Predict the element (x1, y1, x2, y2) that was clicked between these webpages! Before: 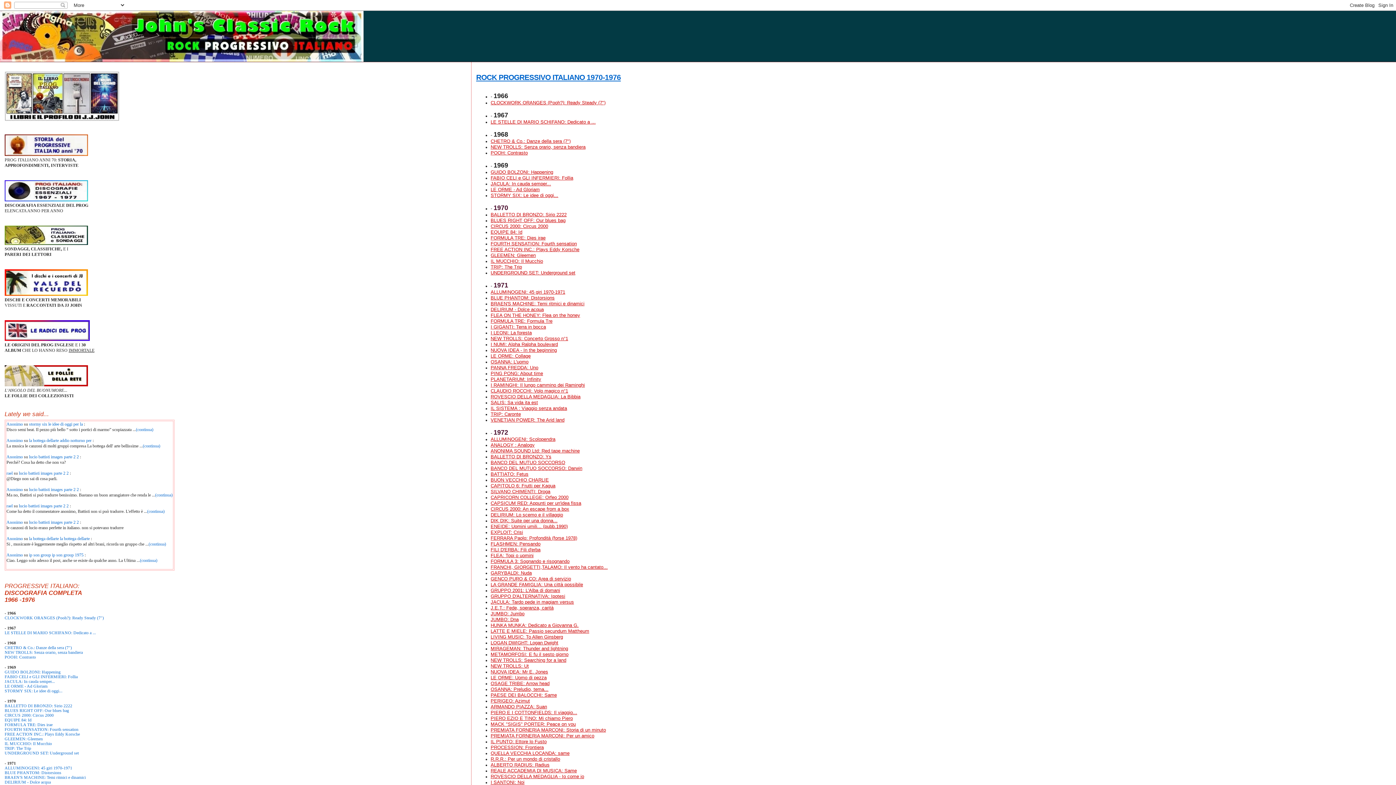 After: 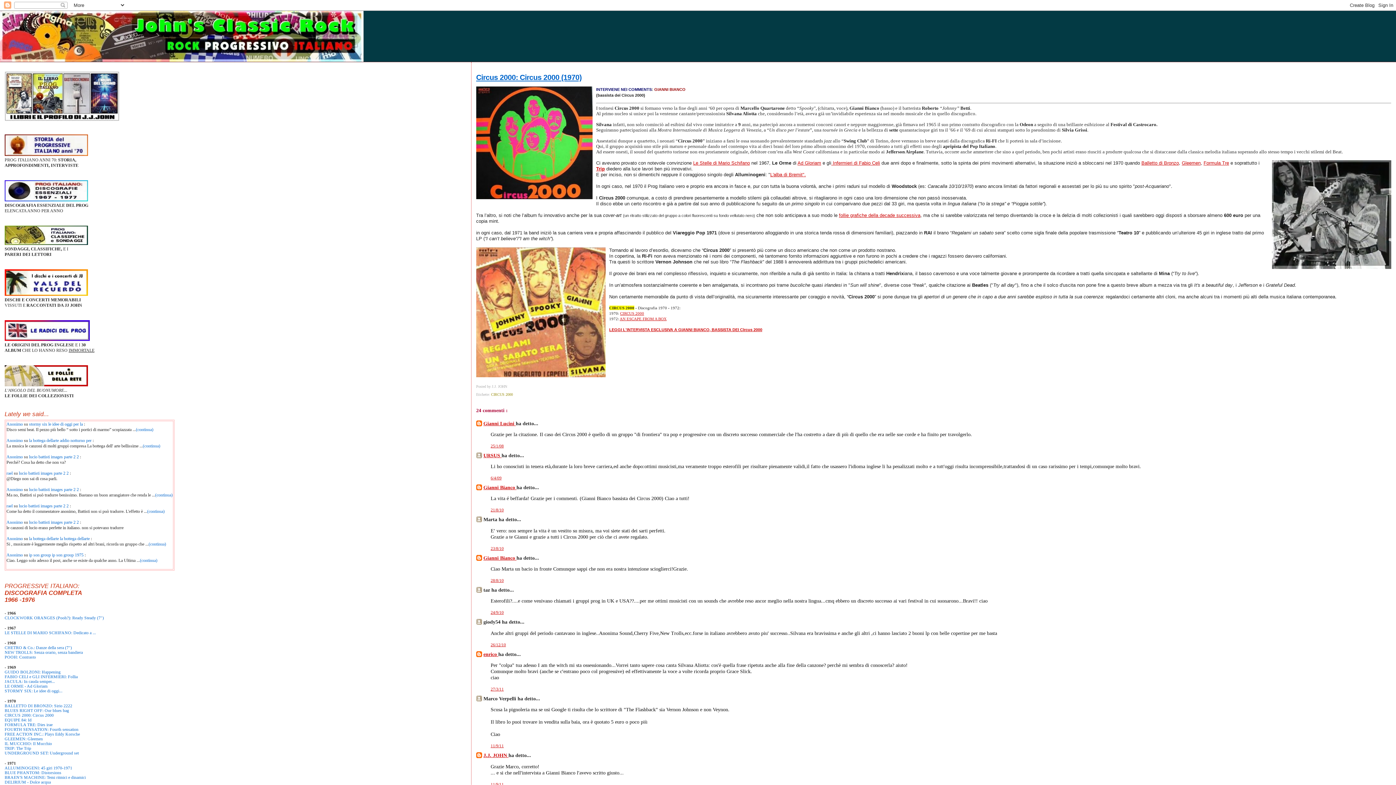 Action: bbox: (490, 223, 548, 229) label: CIRCUS 2000: Circus 2000